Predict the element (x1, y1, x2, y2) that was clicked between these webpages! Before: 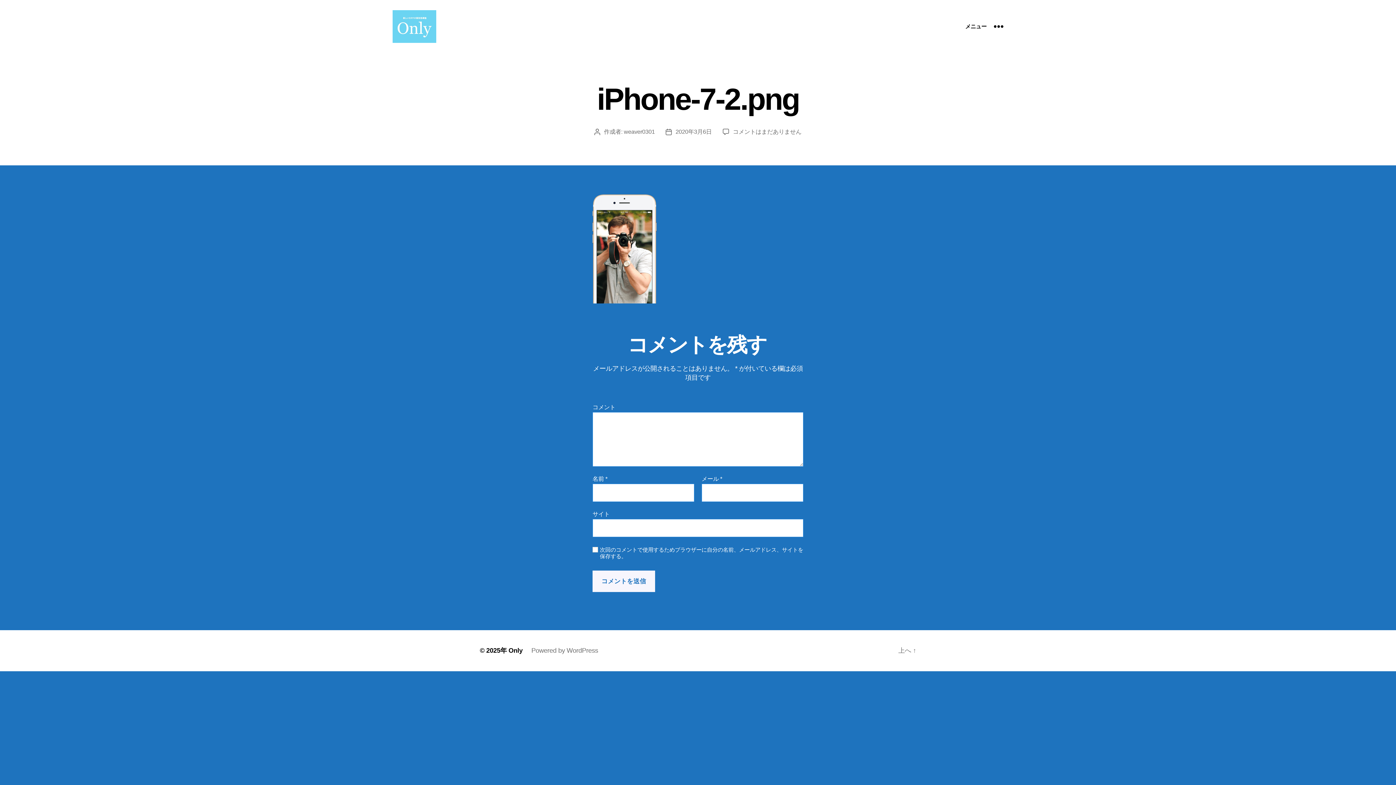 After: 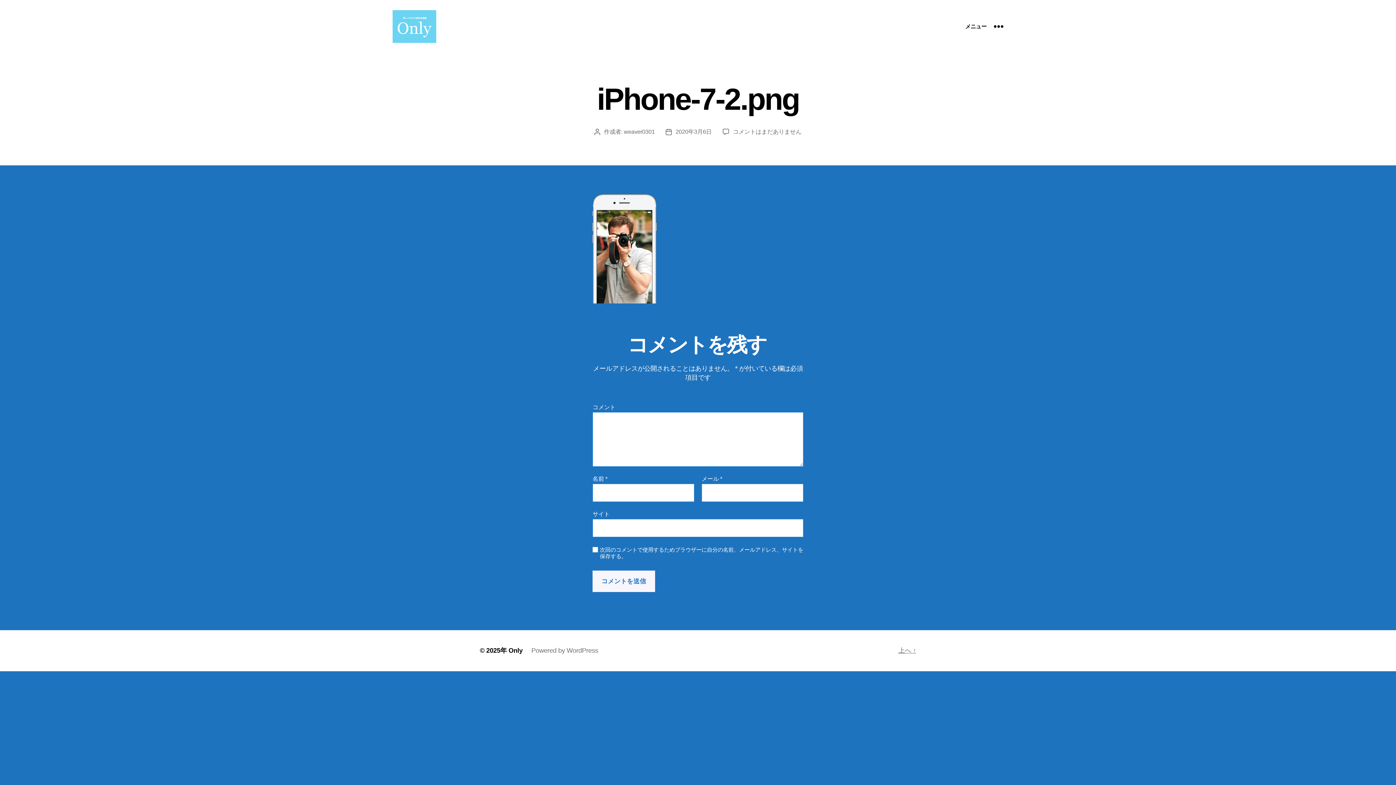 Action: bbox: (898, 646, 916, 655) label: 上へ ↑